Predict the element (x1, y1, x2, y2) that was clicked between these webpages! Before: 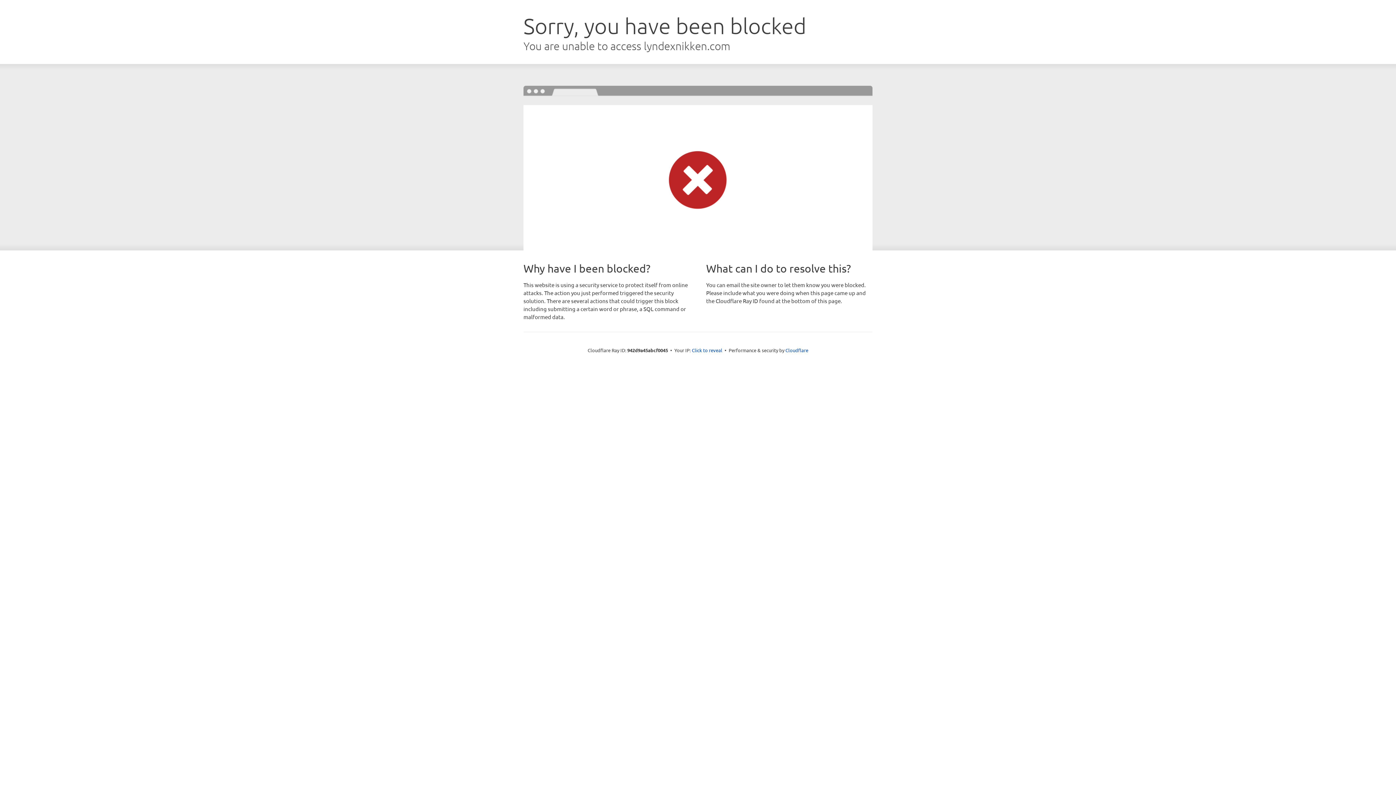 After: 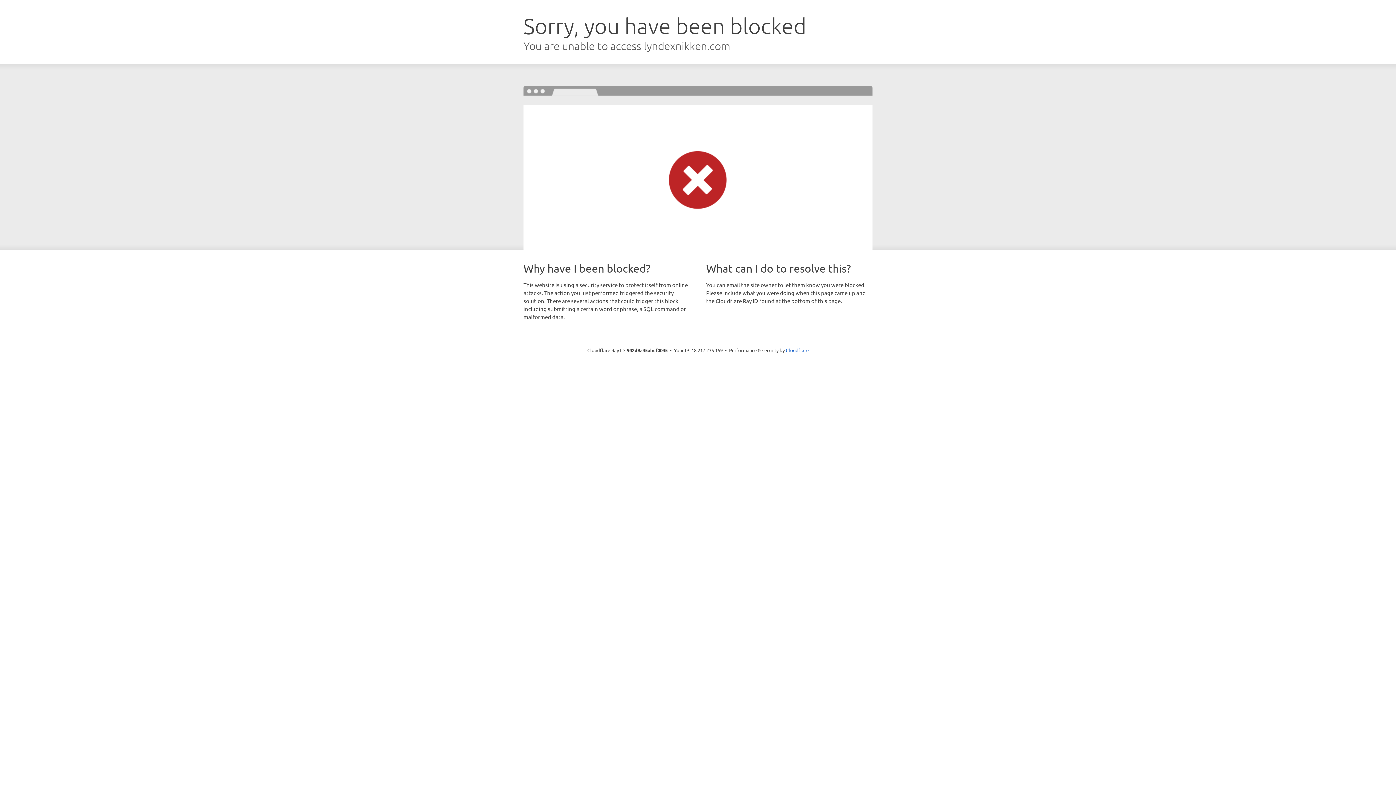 Action: label: Click to reveal bbox: (692, 346, 722, 353)